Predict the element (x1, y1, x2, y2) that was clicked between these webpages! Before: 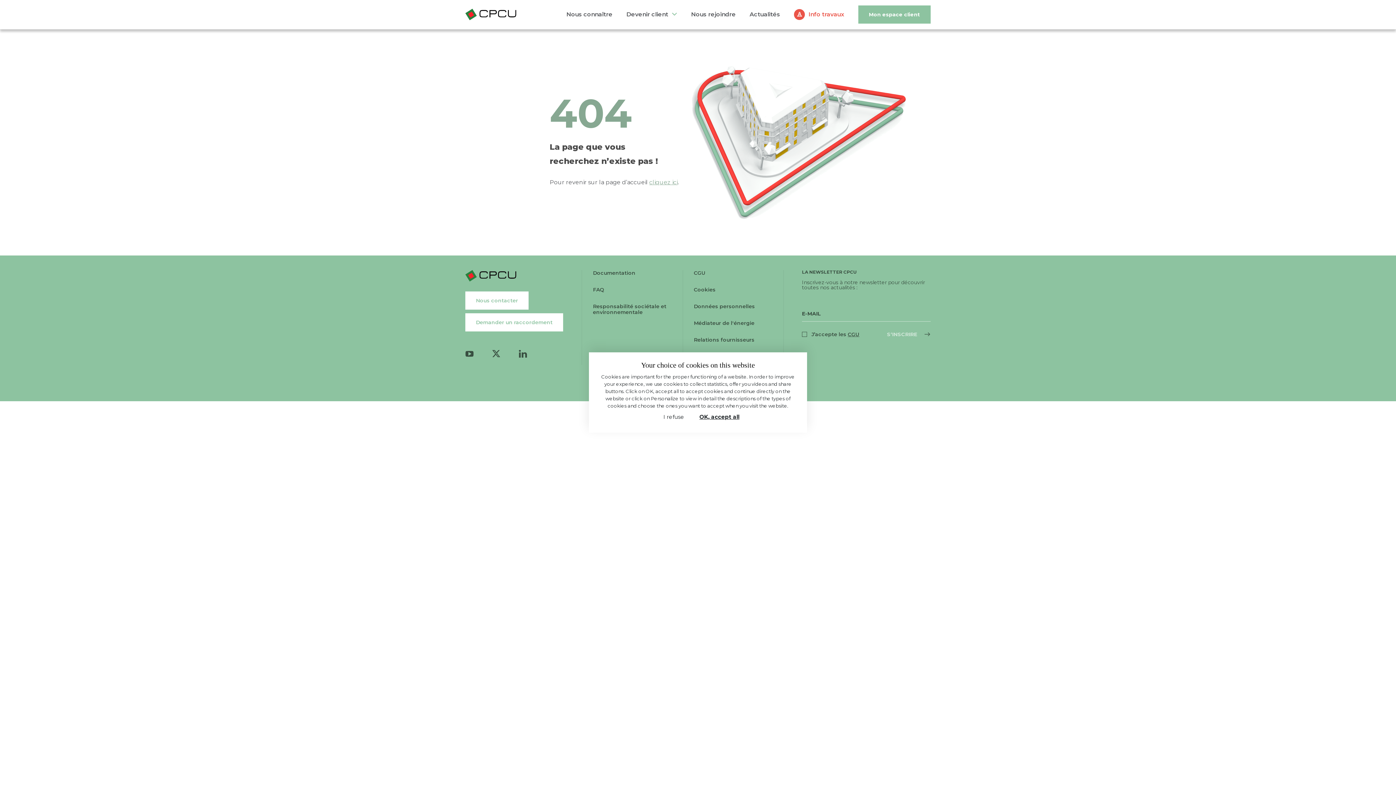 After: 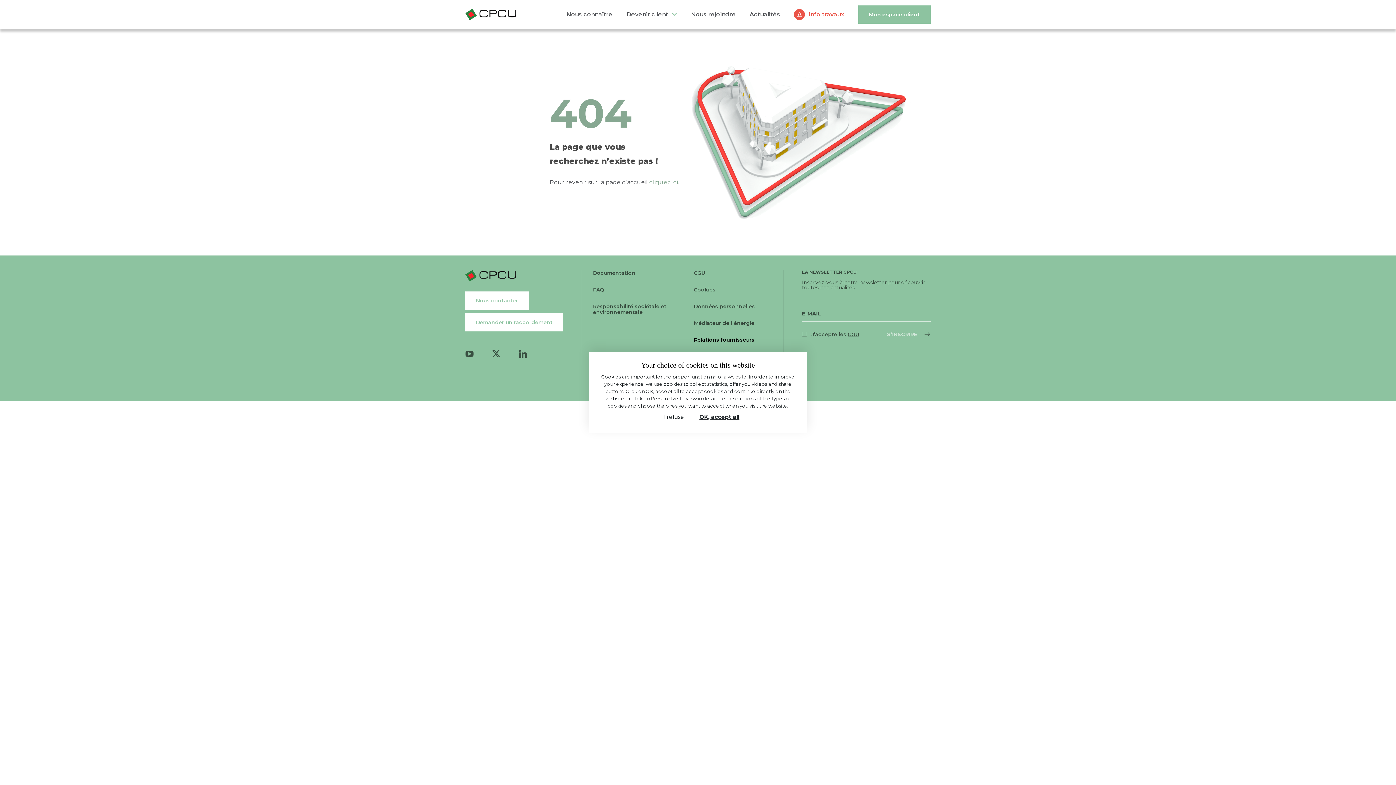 Action: bbox: (694, 337, 776, 343) label: Relations fournisseurs